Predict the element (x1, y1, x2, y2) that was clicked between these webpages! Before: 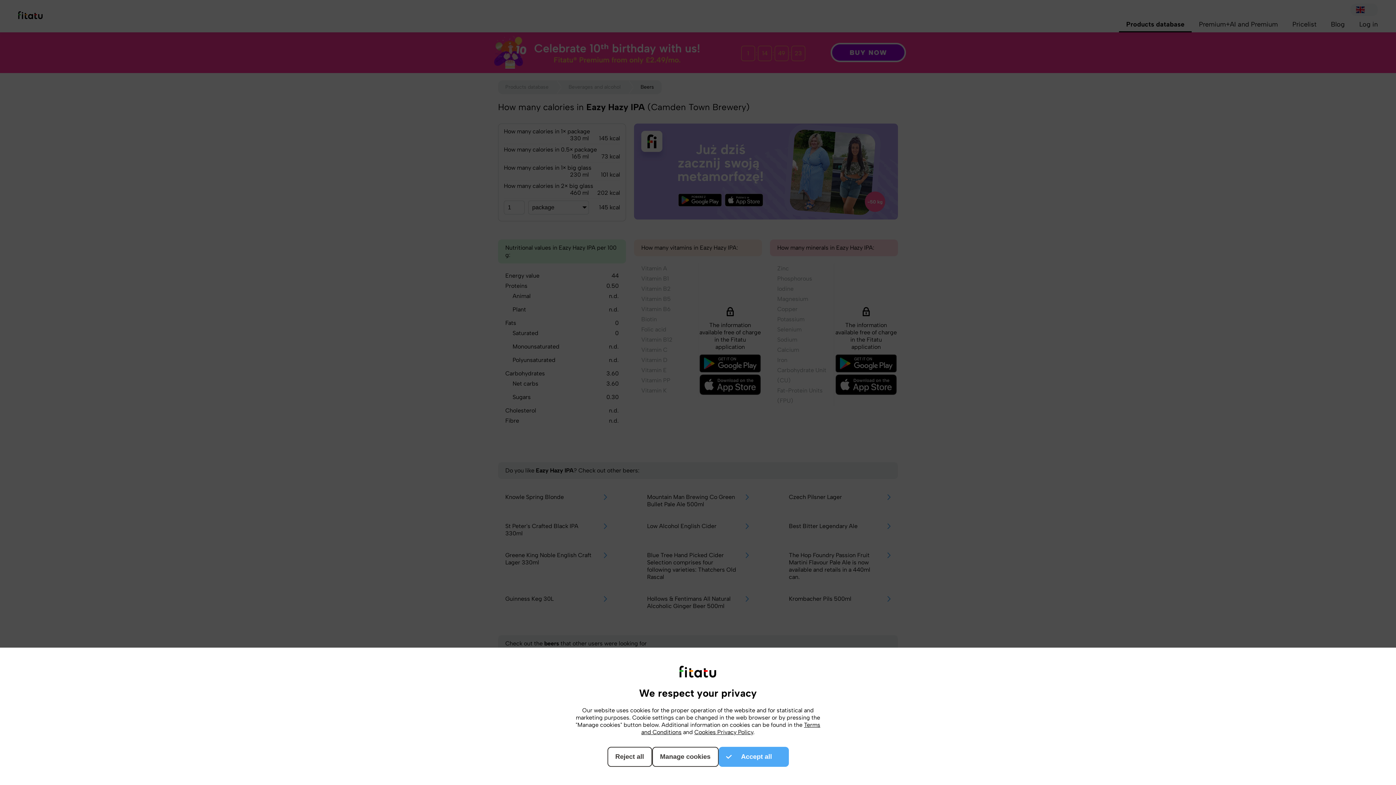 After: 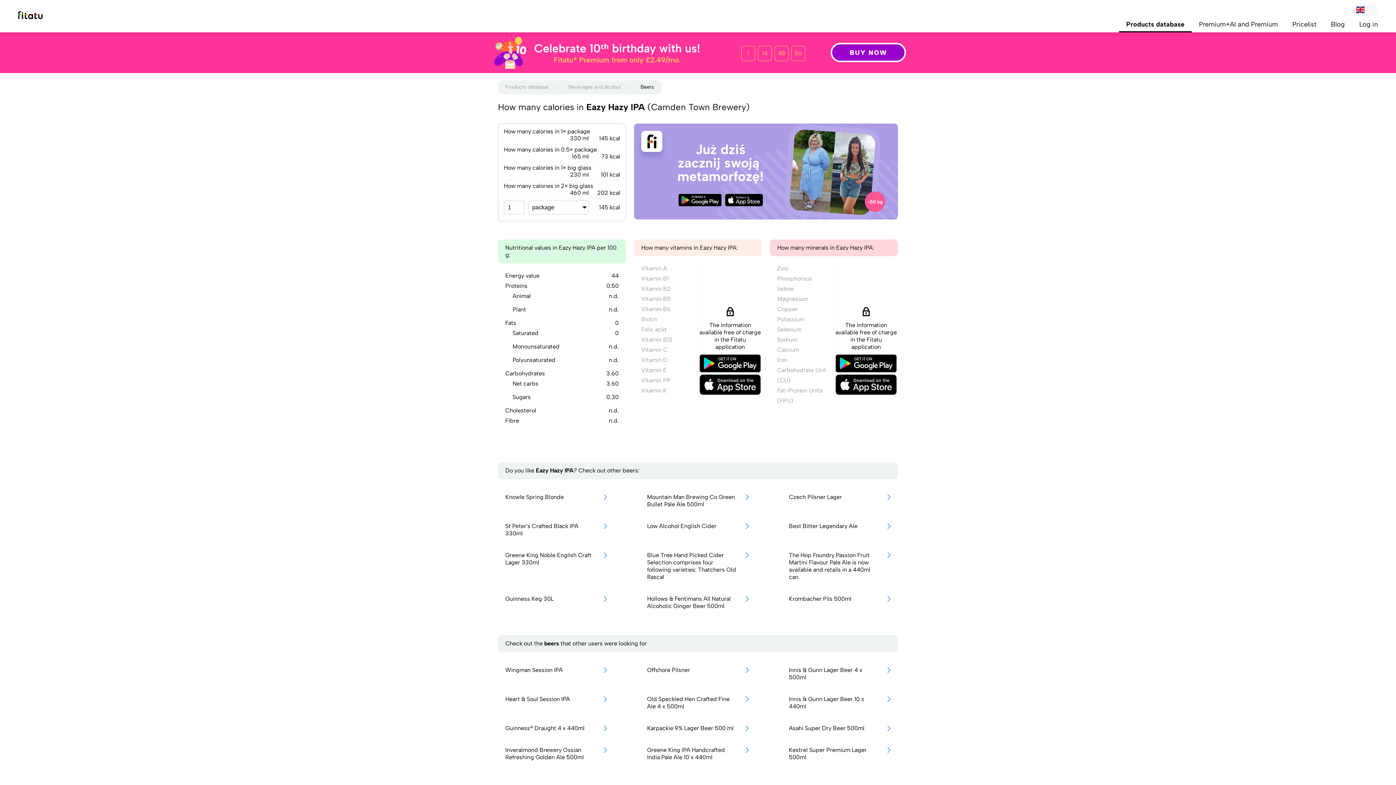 Action: label: Reject all bbox: (607, 747, 652, 767)